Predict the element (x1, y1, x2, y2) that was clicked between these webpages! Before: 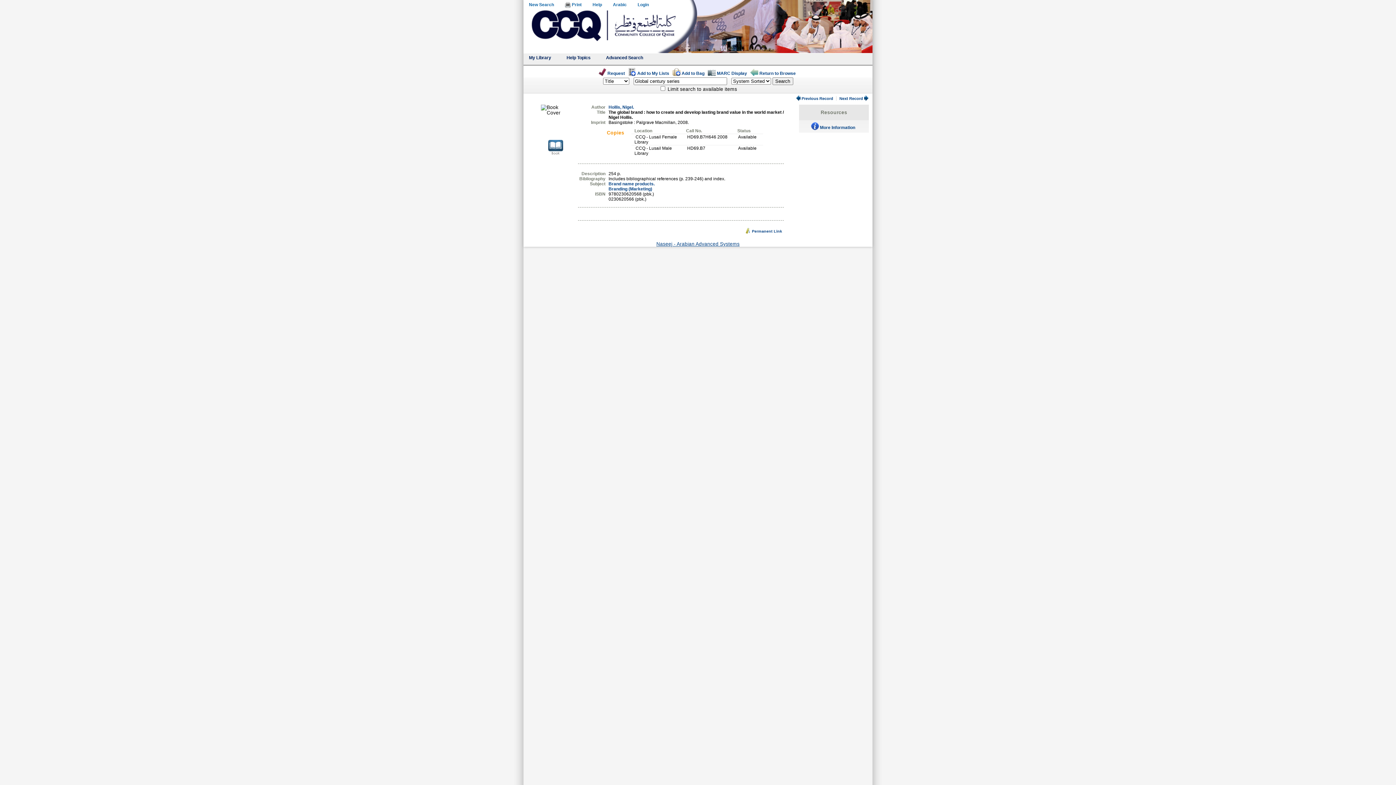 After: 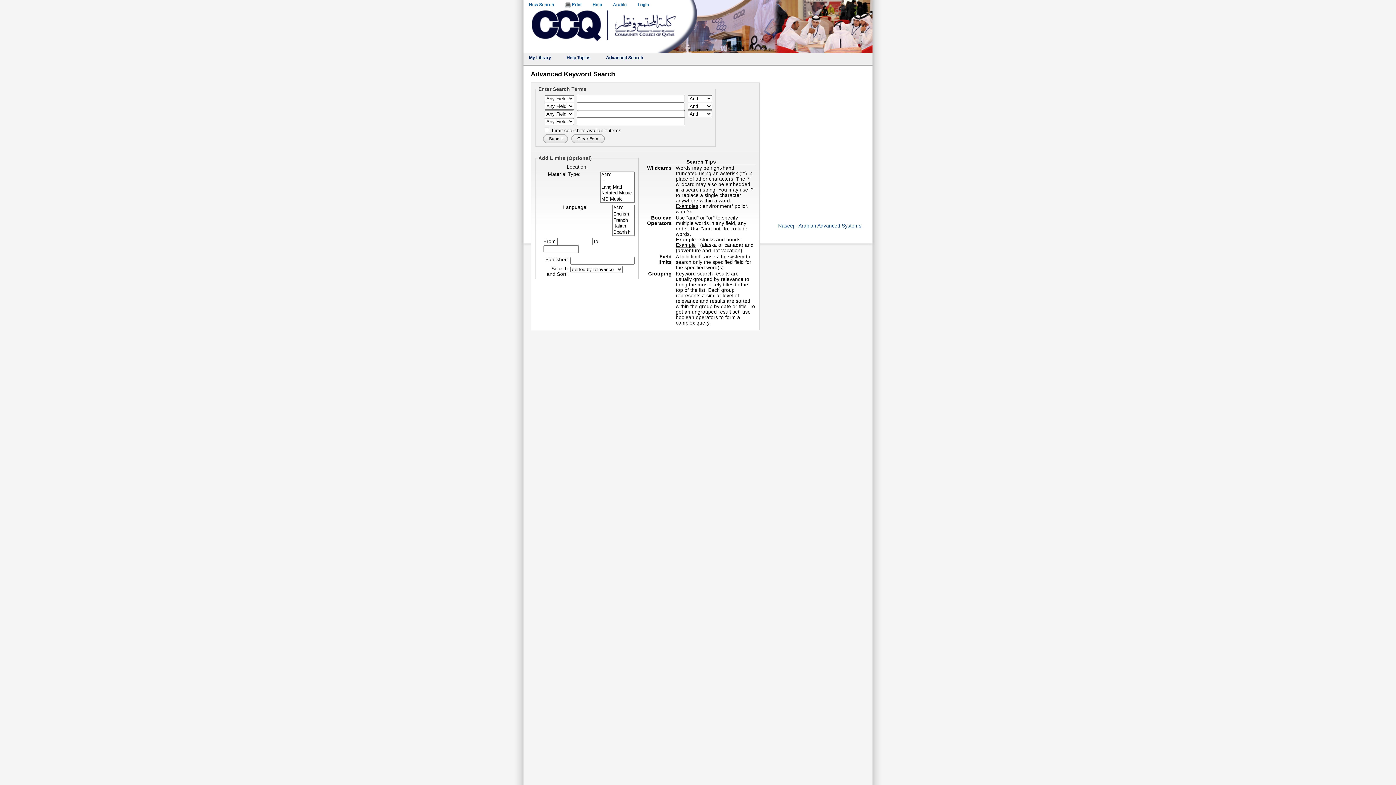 Action: bbox: (600, 53, 648, 61) label: Advanced Search